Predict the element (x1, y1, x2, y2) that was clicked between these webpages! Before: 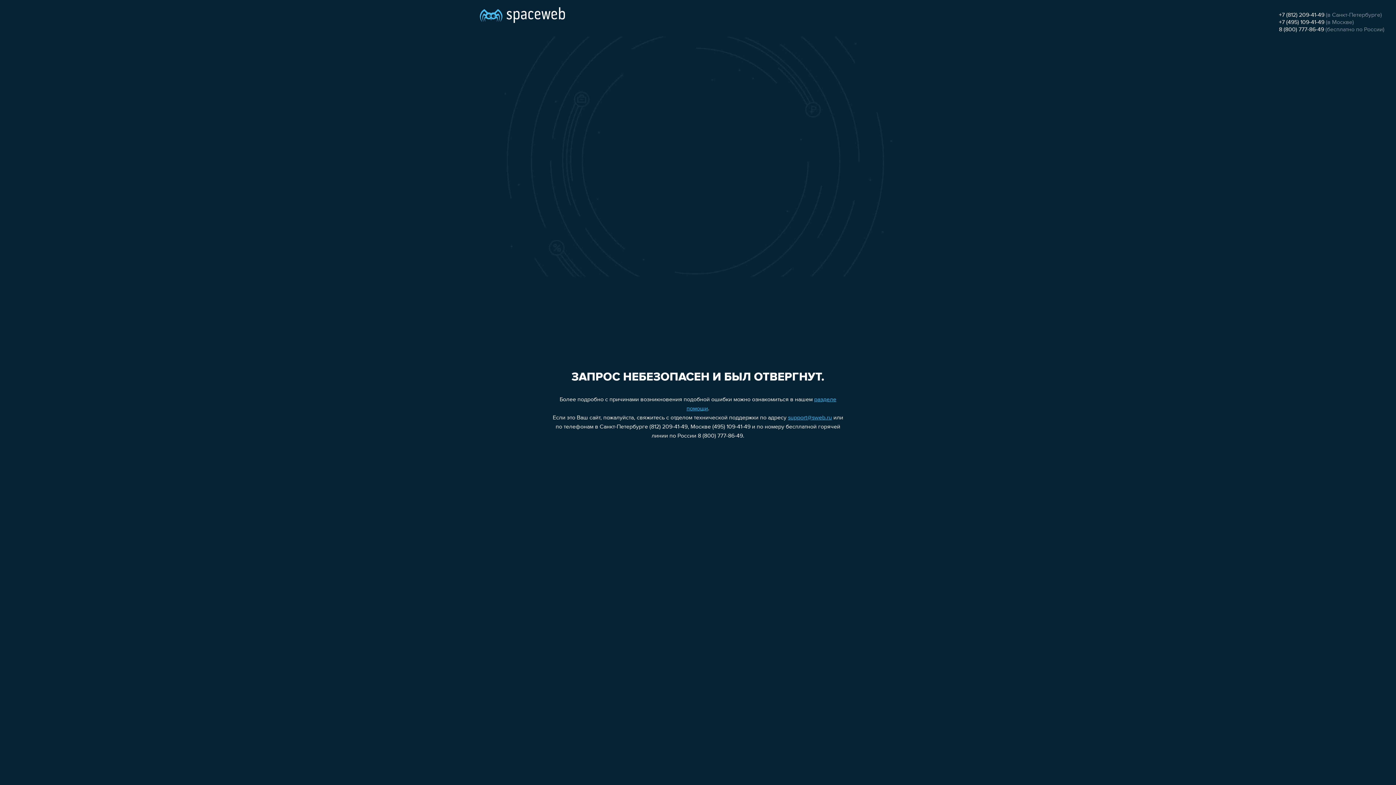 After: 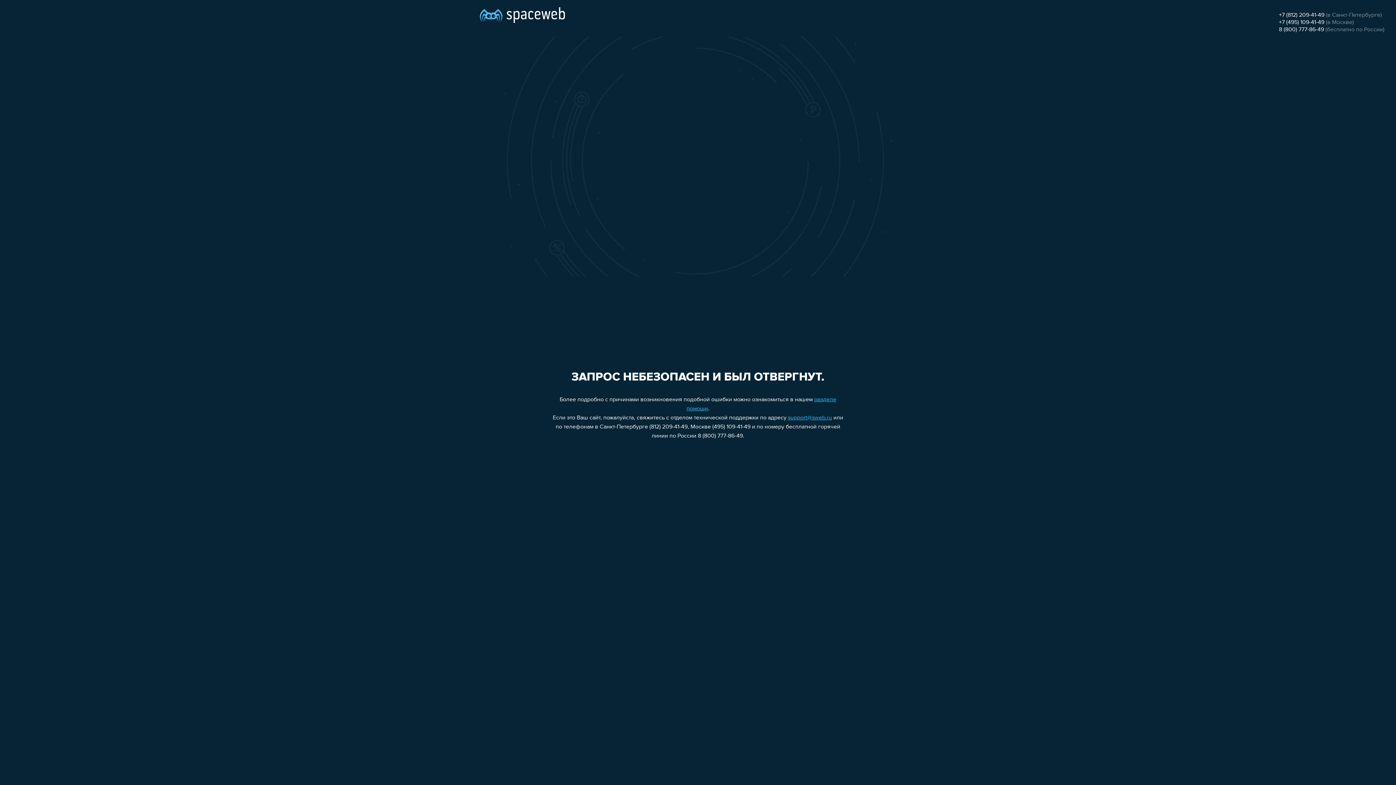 Action: bbox: (788, 415, 832, 421) label: support@sweb.ru